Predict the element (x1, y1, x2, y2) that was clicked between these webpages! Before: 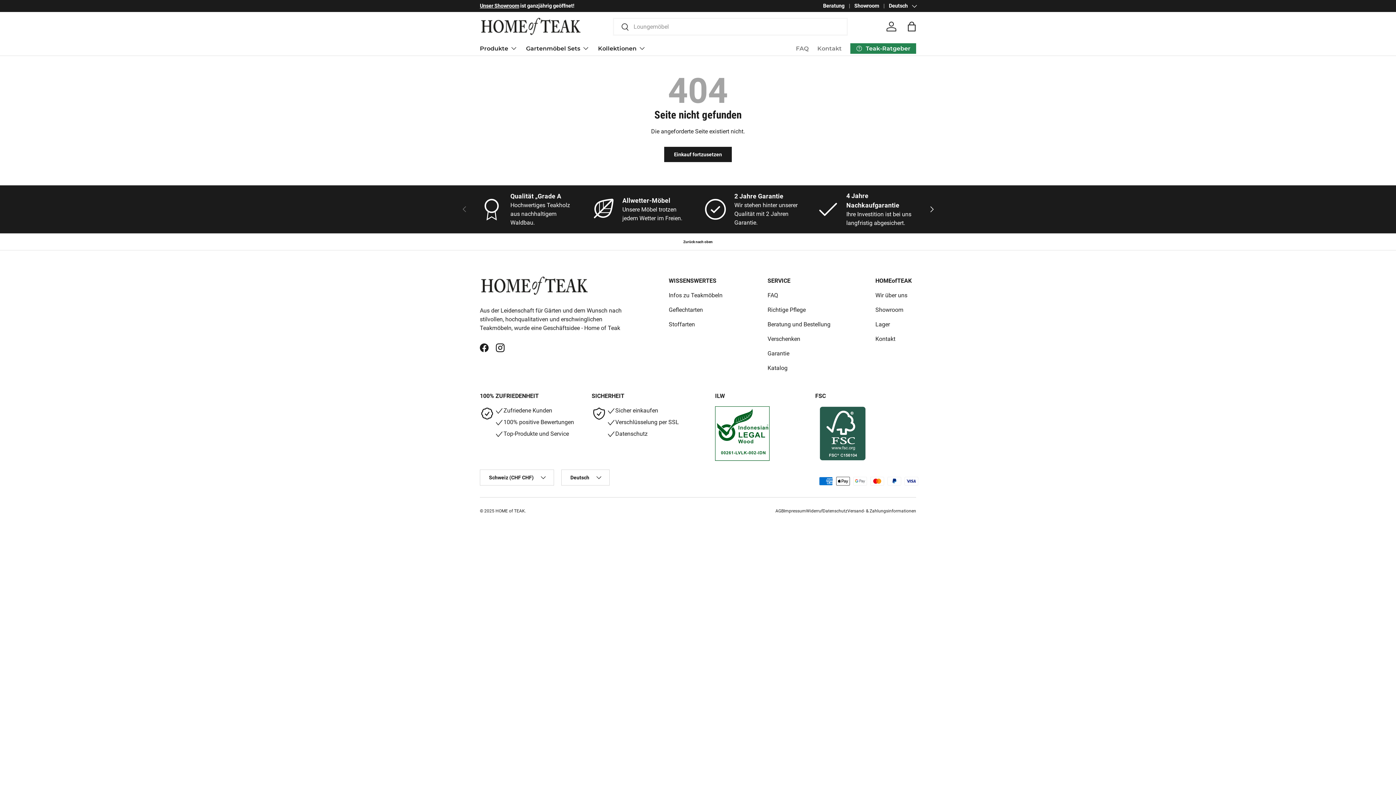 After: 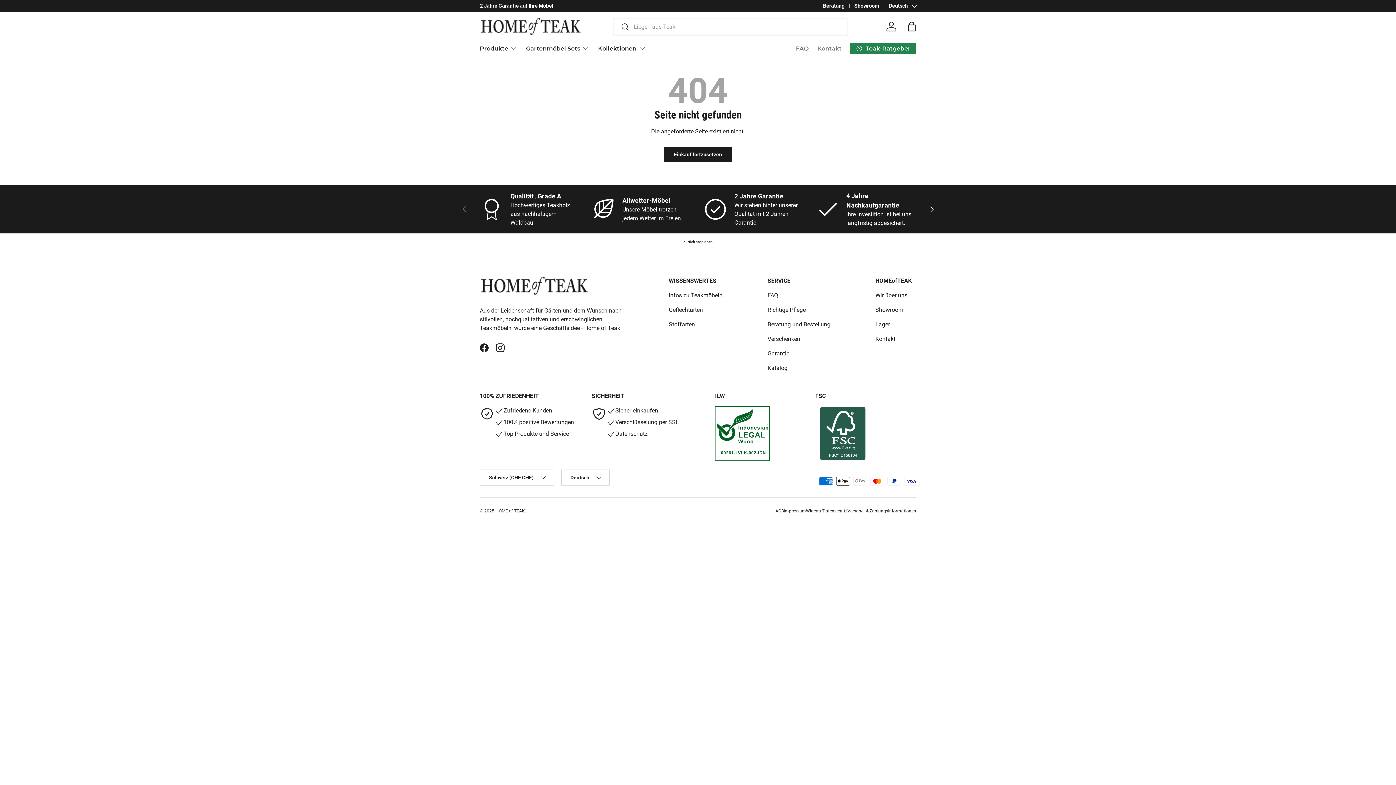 Action: bbox: (613, 18, 629, 35) label: Suchen